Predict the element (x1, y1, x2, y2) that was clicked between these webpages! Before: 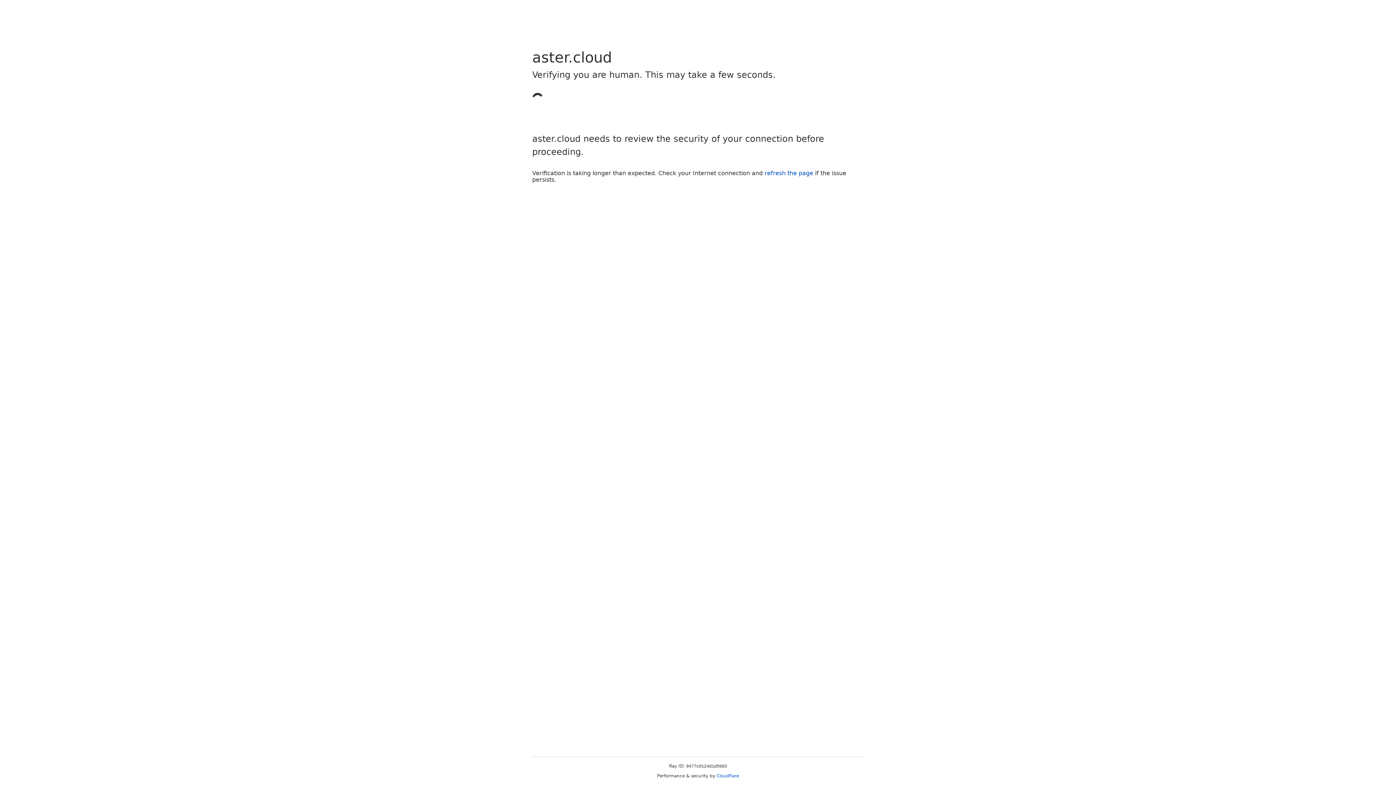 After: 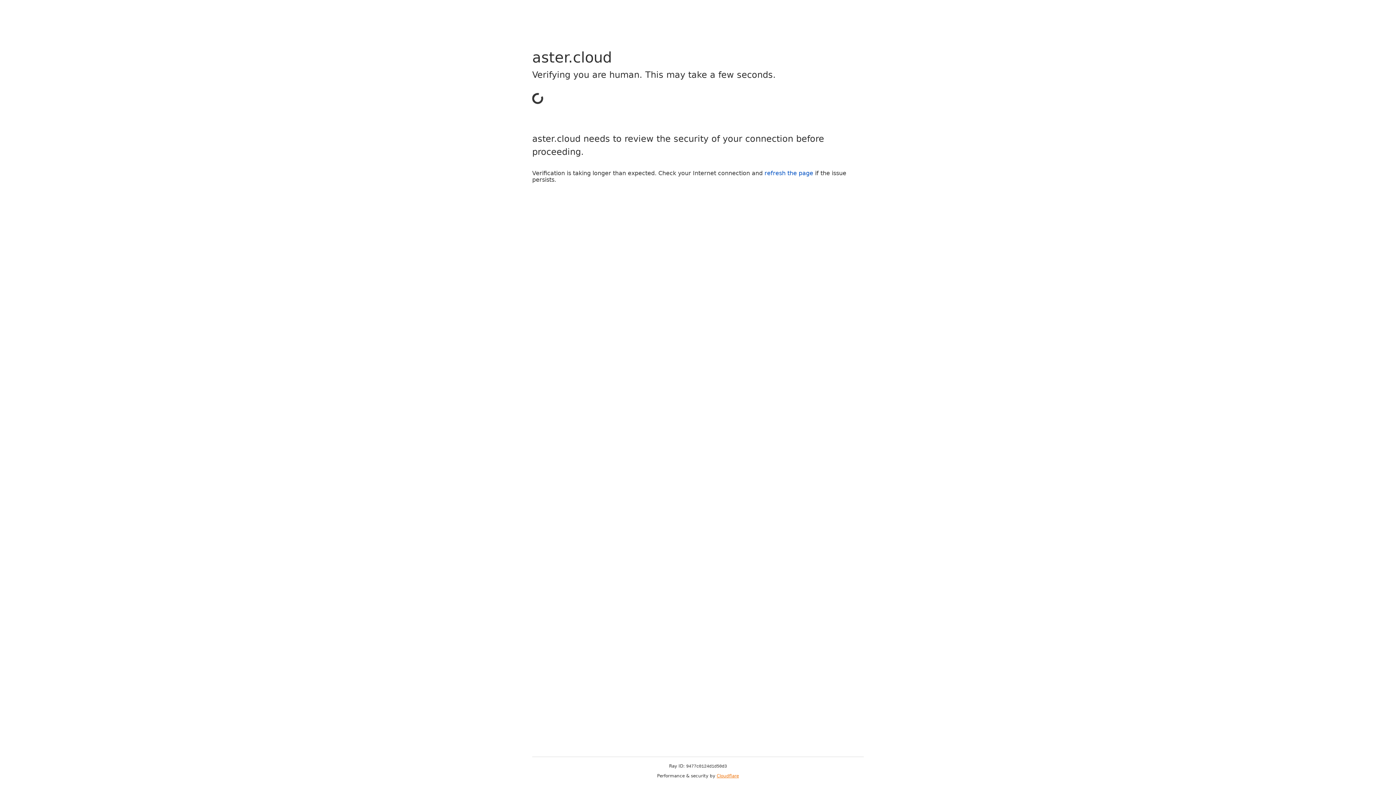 Action: bbox: (716, 773, 739, 778) label: Cloudflare